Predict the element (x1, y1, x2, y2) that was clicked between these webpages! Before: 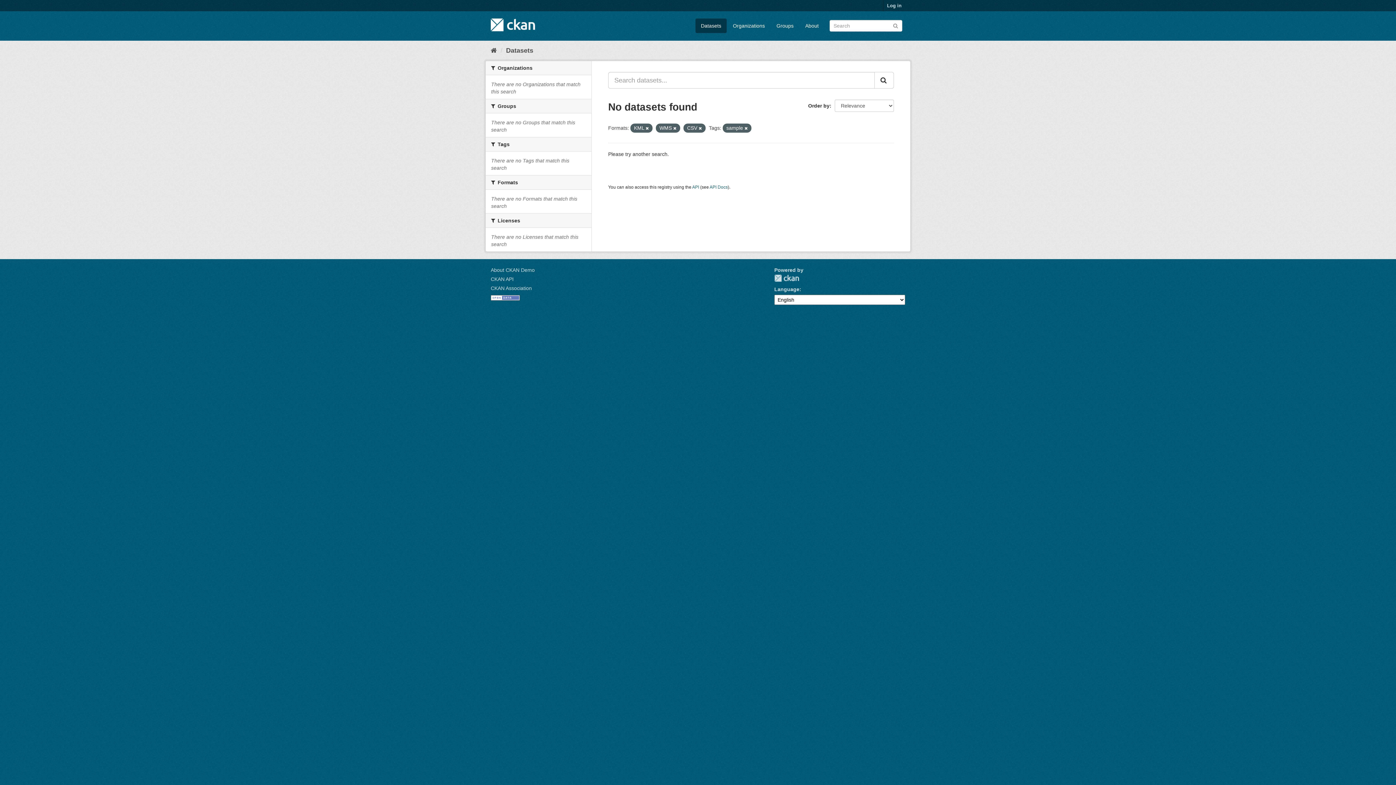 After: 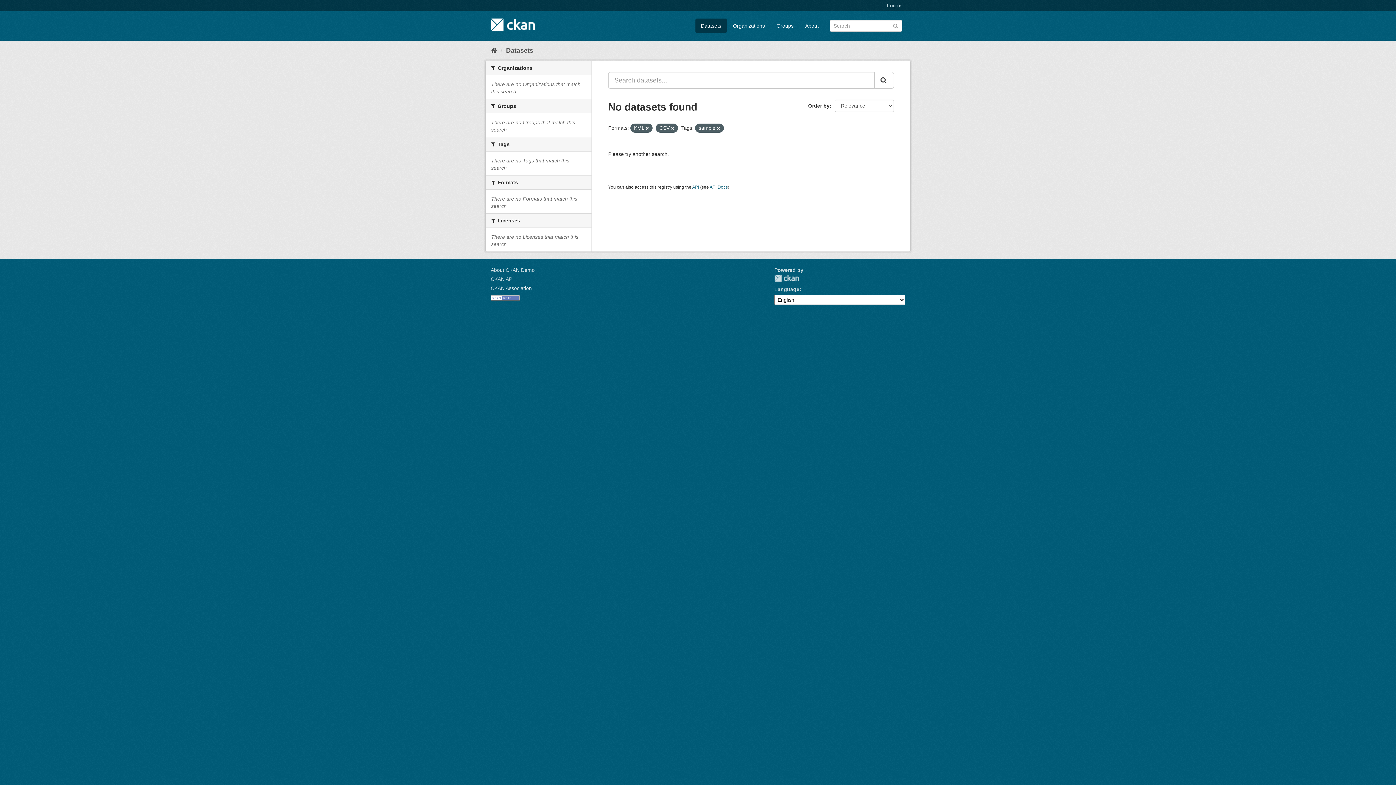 Action: bbox: (673, 126, 676, 130)